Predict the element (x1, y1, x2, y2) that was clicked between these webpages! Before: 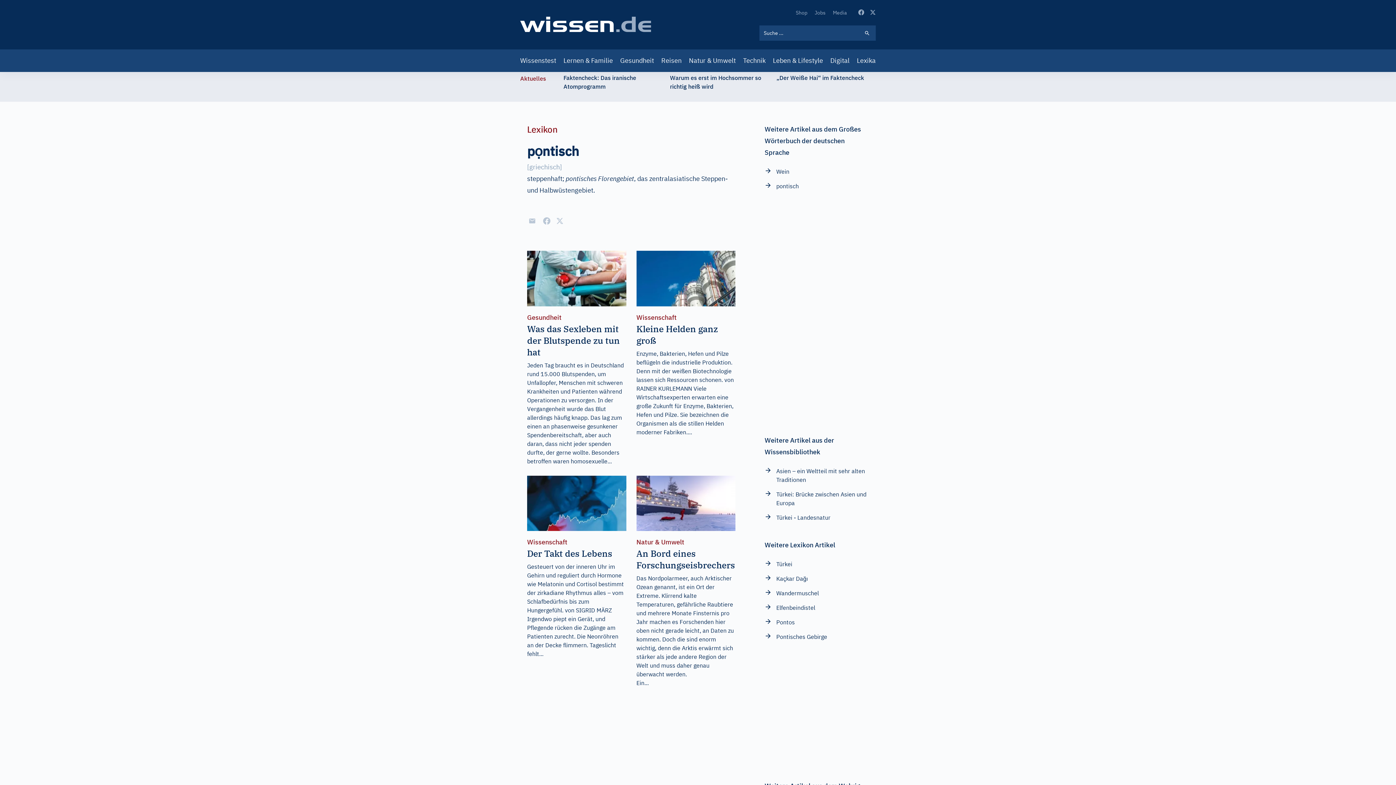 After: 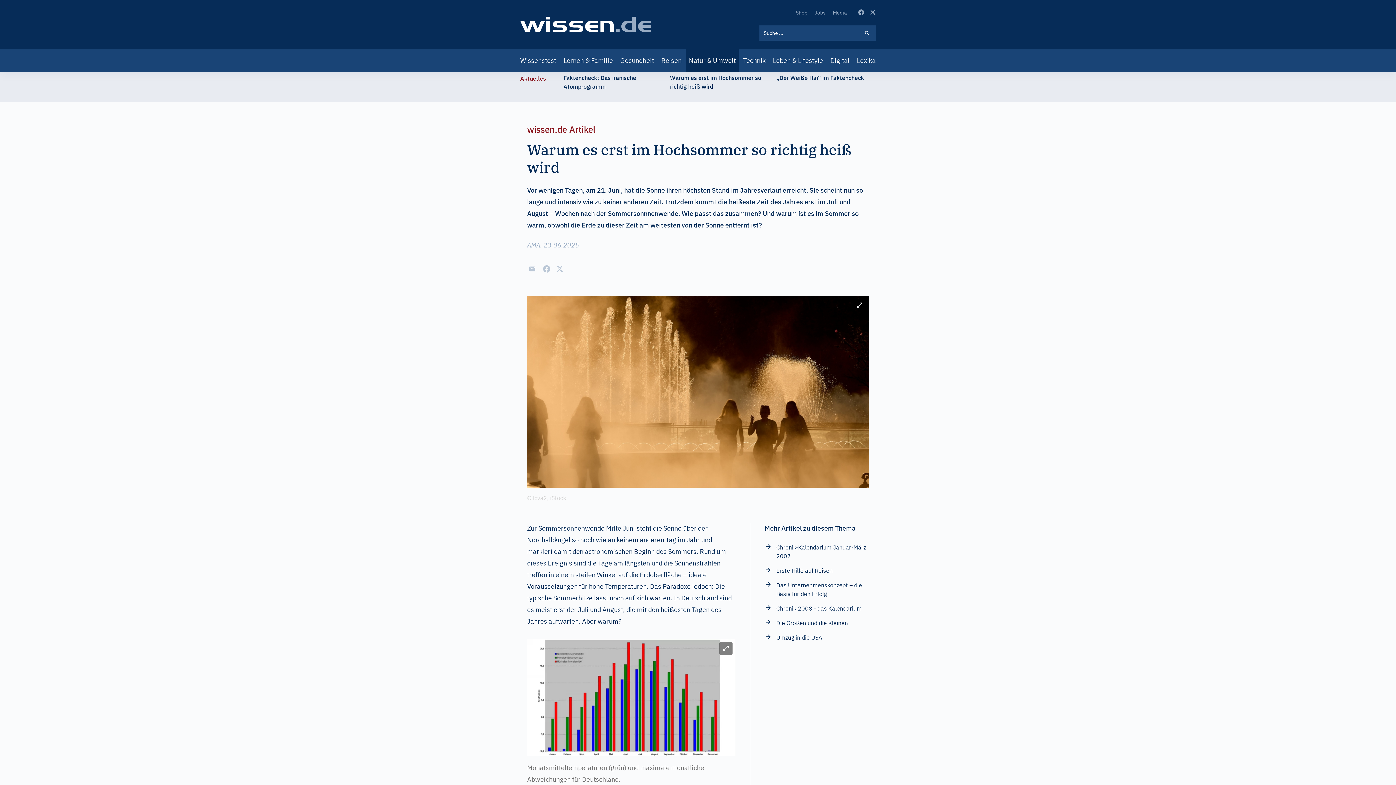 Action: bbox: (670, 73, 769, 90) label: Warum es erst im Hochsommer so richtig heiß wird